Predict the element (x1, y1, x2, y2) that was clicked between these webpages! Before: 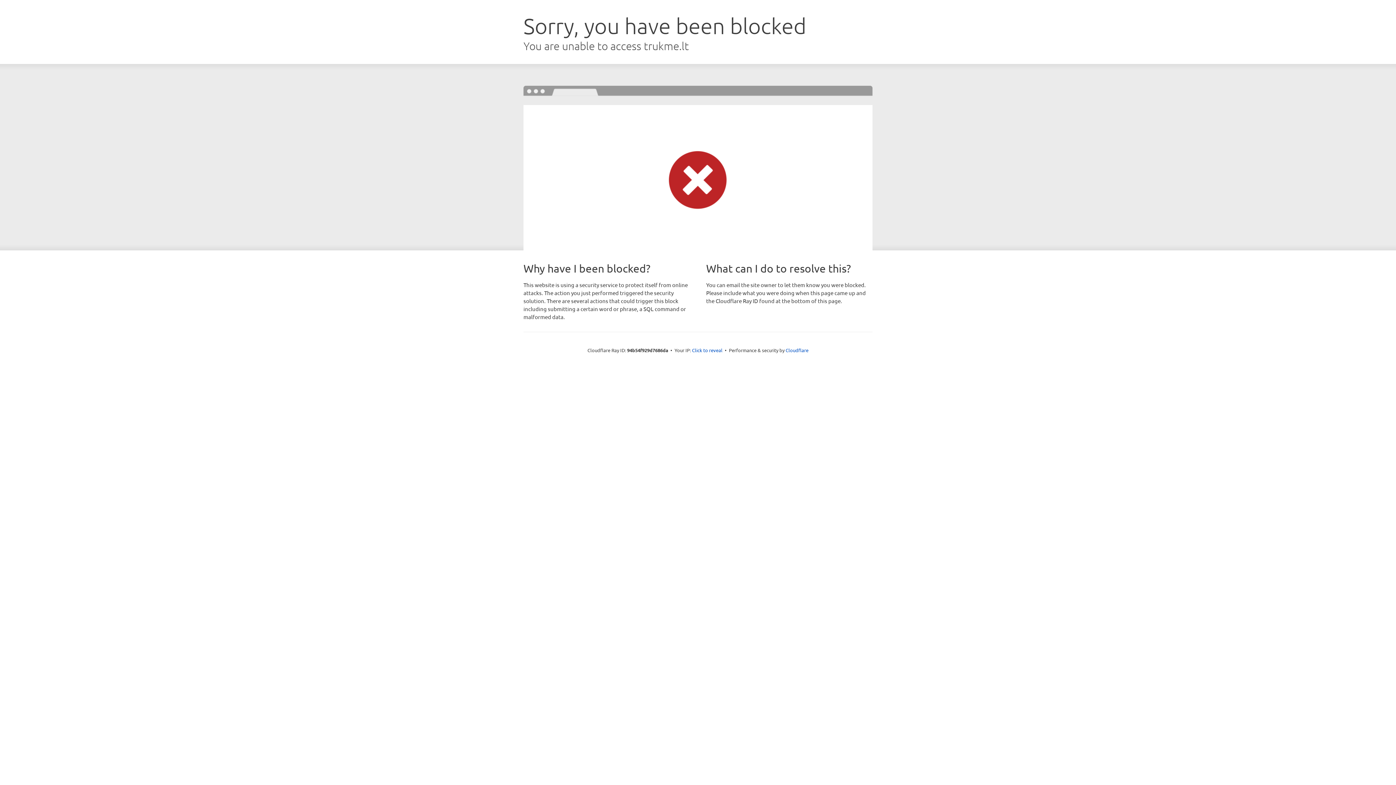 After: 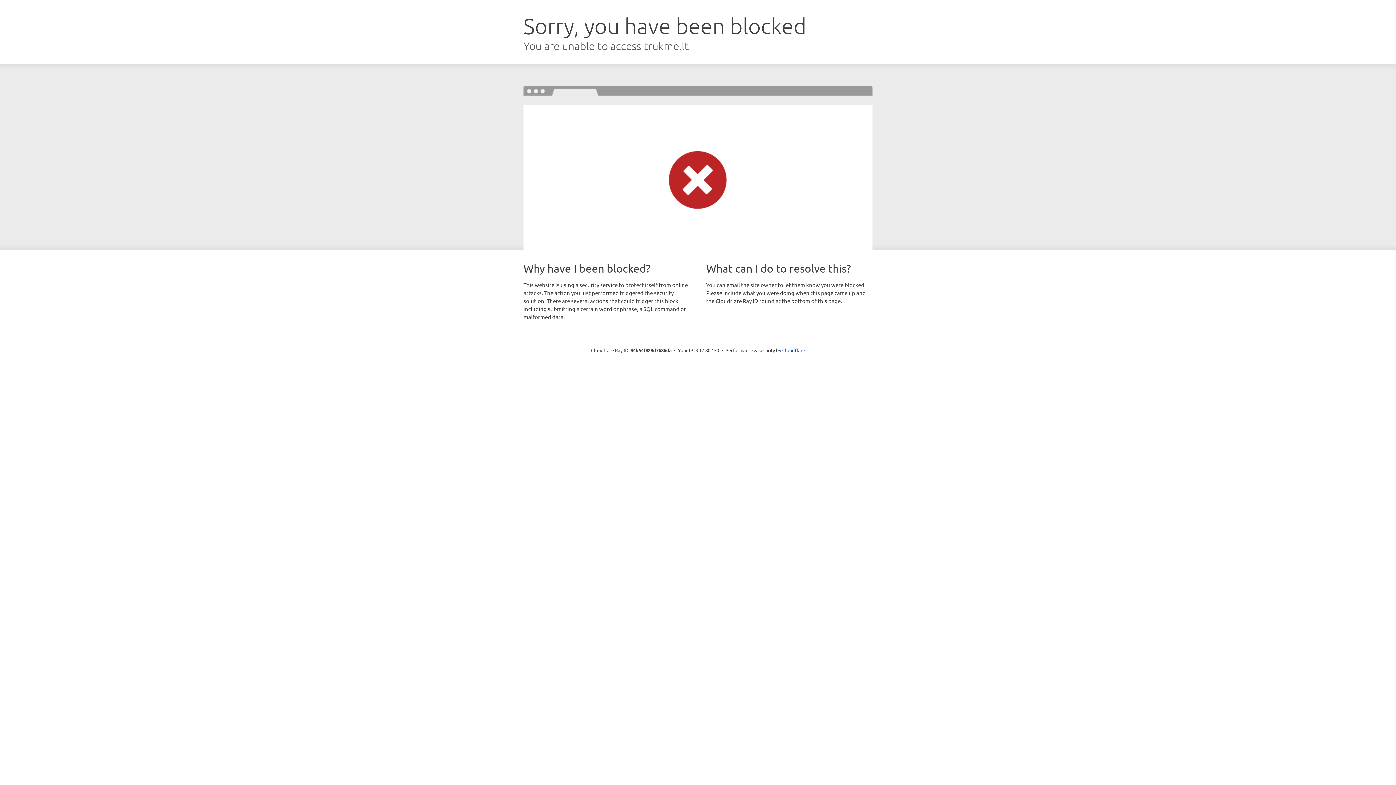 Action: label: Click to reveal bbox: (692, 346, 722, 353)